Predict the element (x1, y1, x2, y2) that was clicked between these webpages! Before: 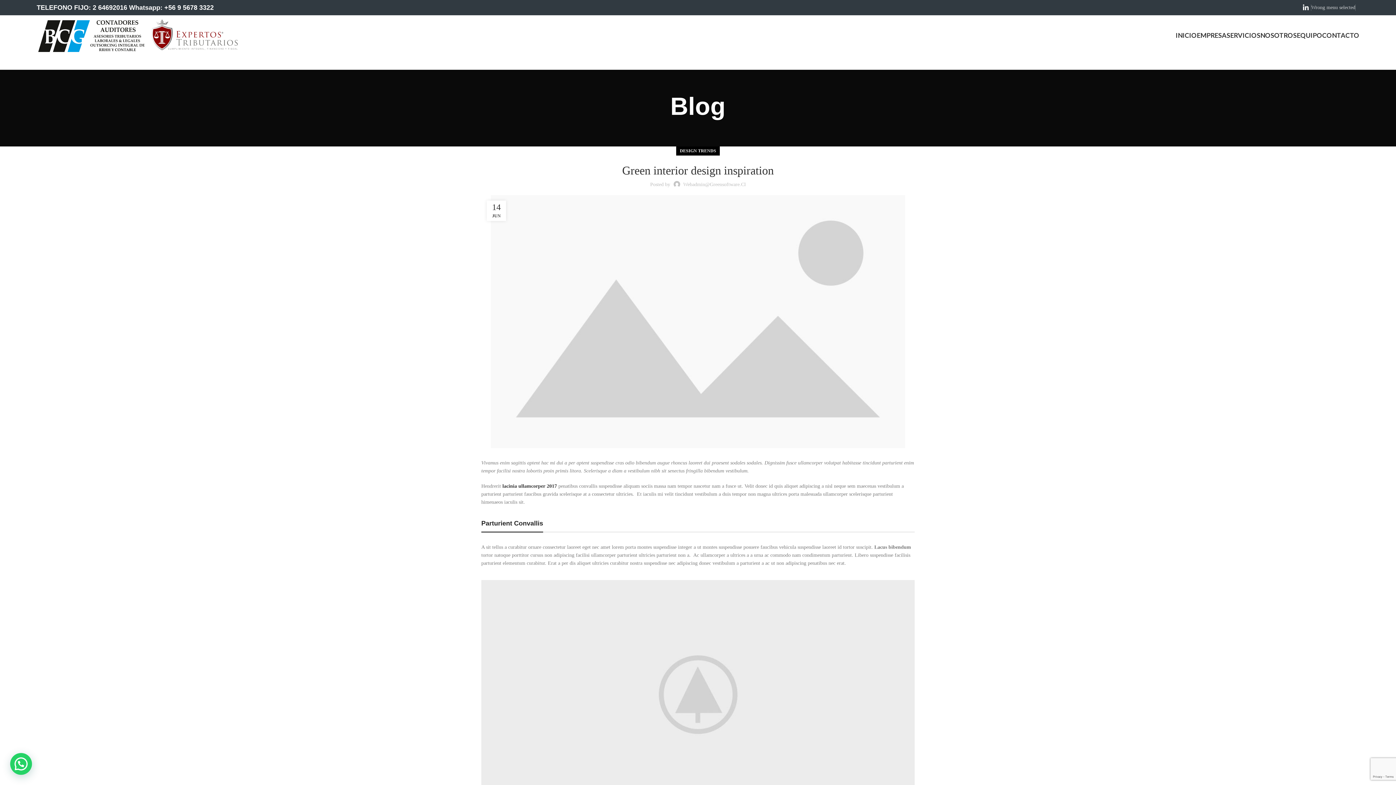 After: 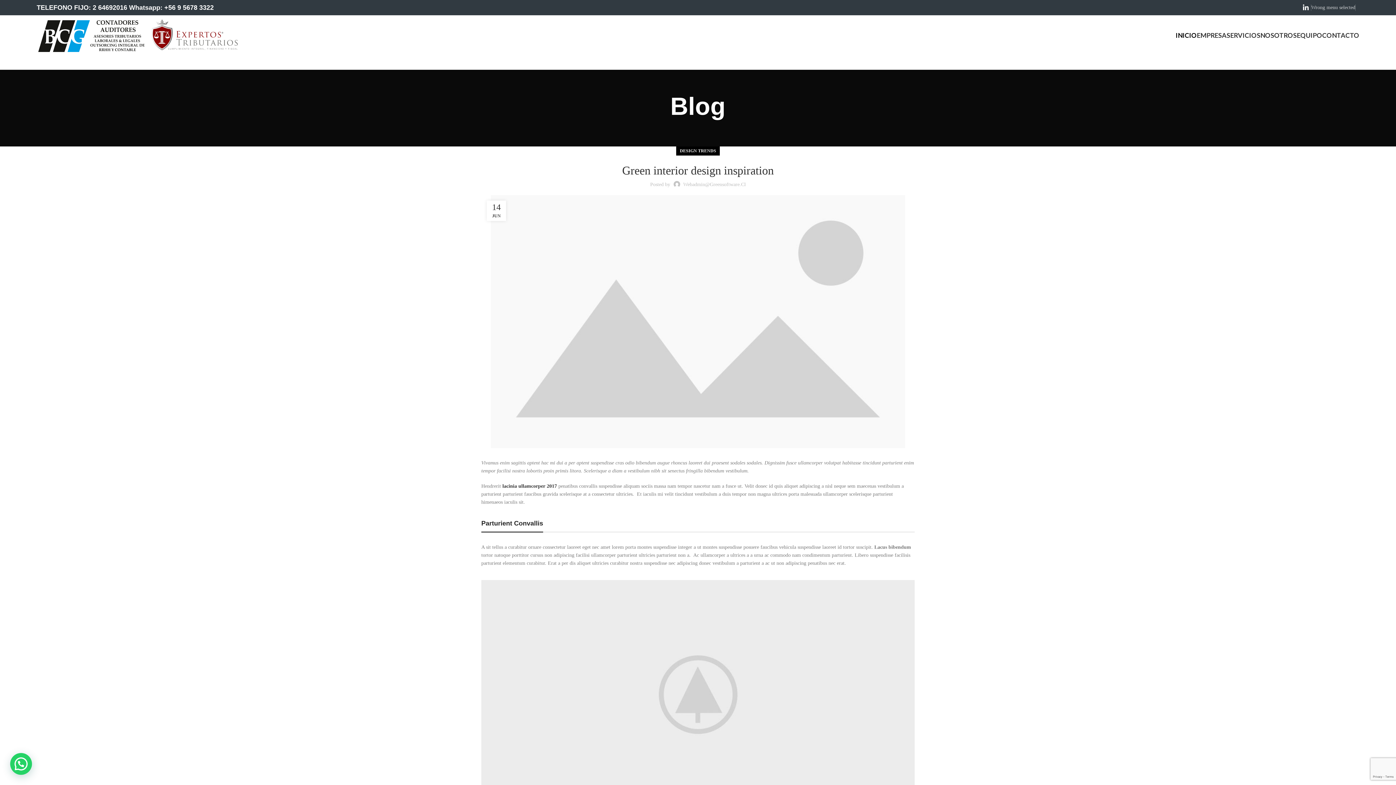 Action: label: INICIO bbox: (1176, 28, 1197, 42)